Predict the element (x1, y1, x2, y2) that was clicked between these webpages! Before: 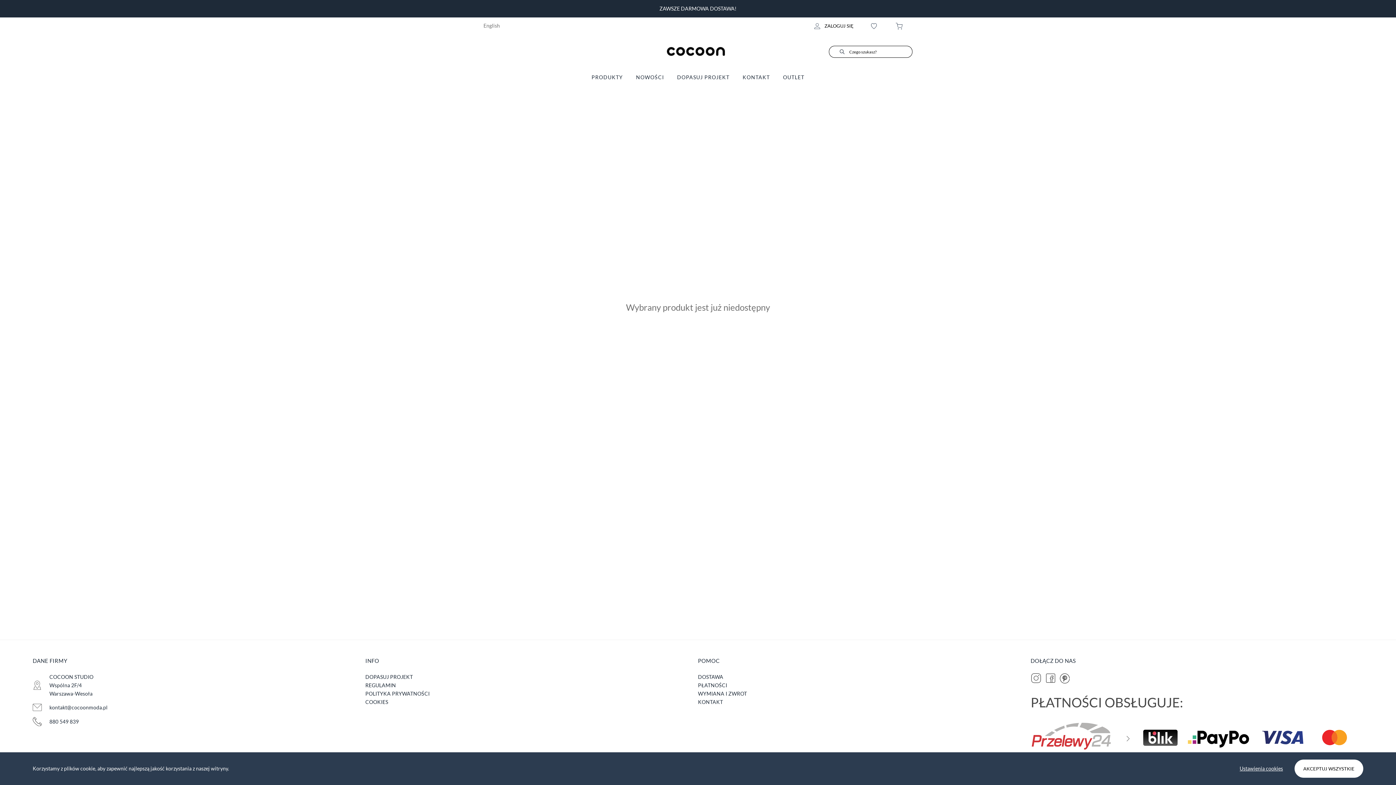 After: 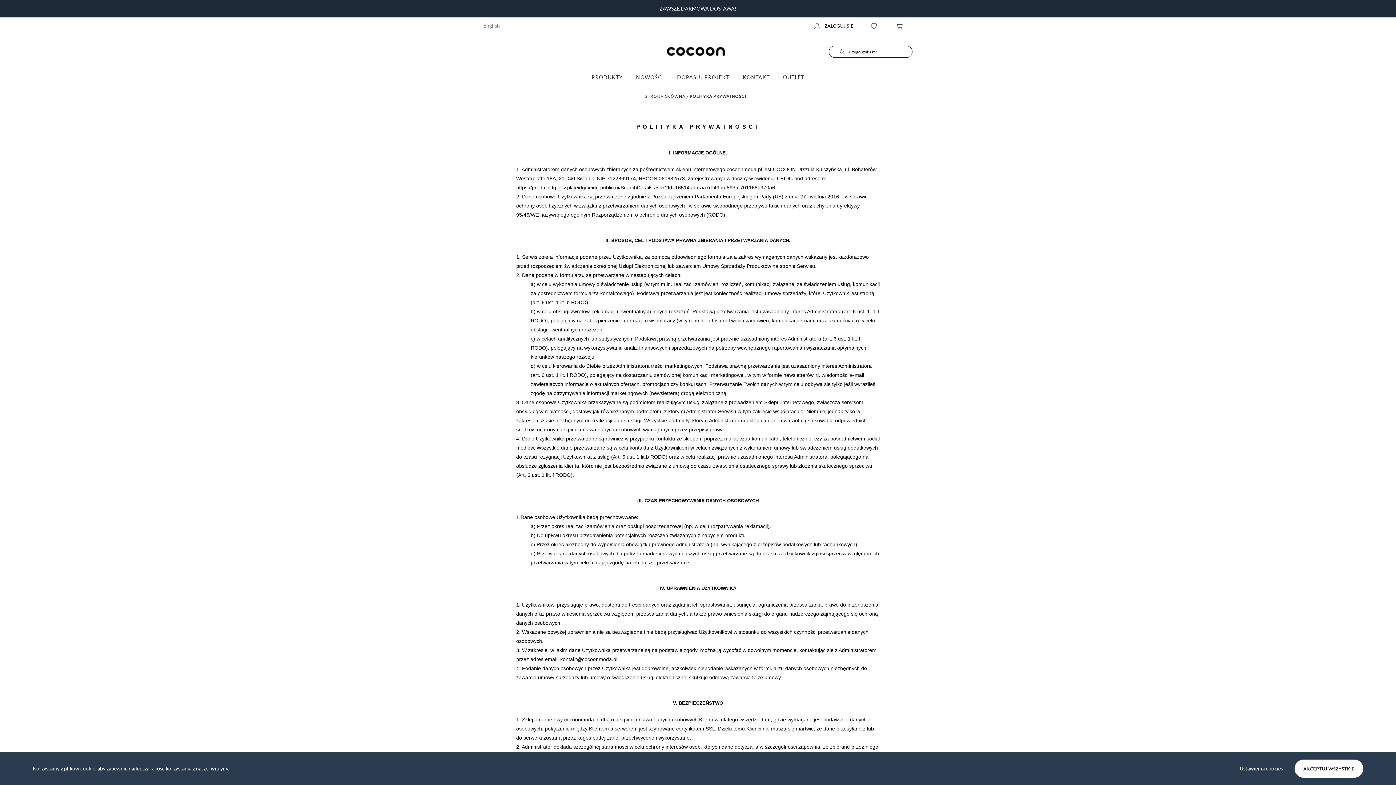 Action: bbox: (365, 691, 429, 697) label: POLITYKA PRYWATNOŚCI